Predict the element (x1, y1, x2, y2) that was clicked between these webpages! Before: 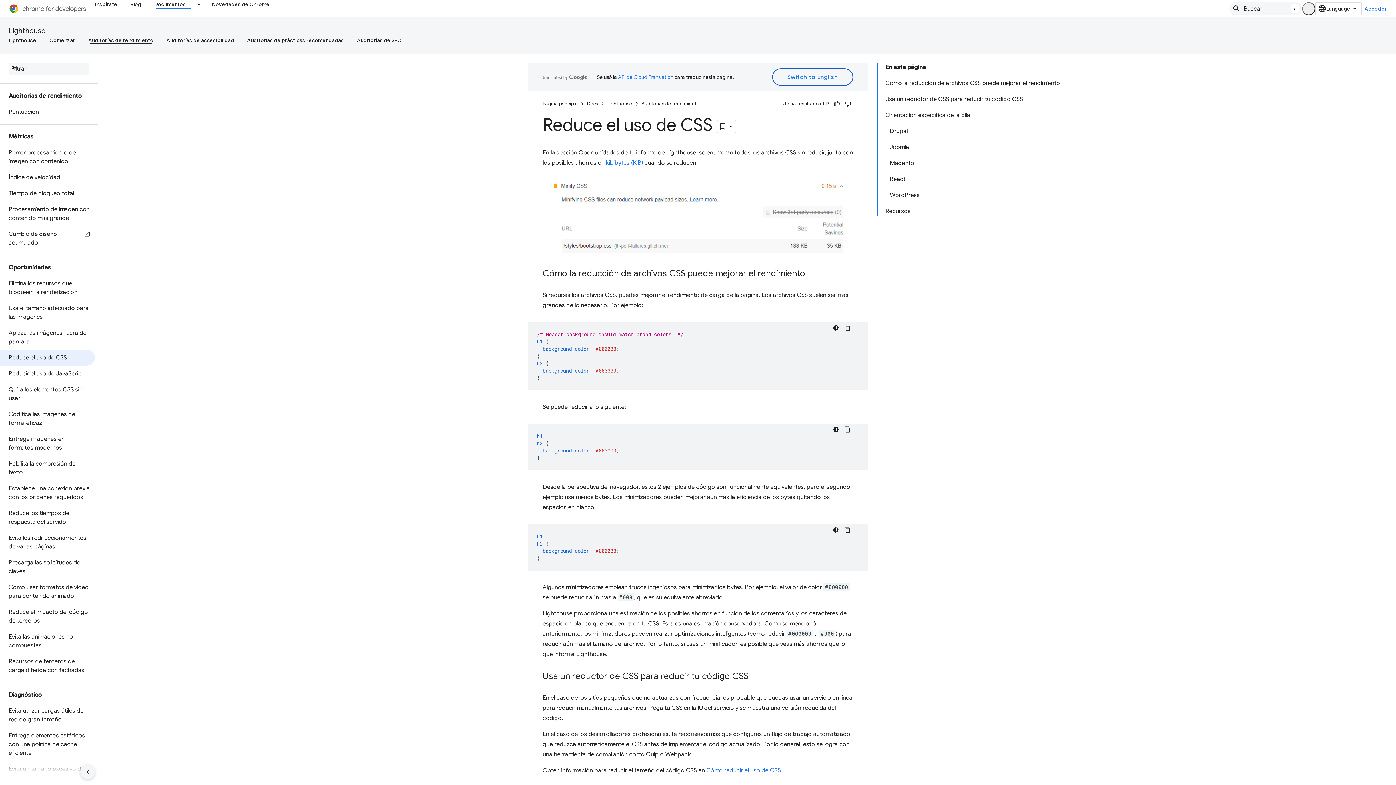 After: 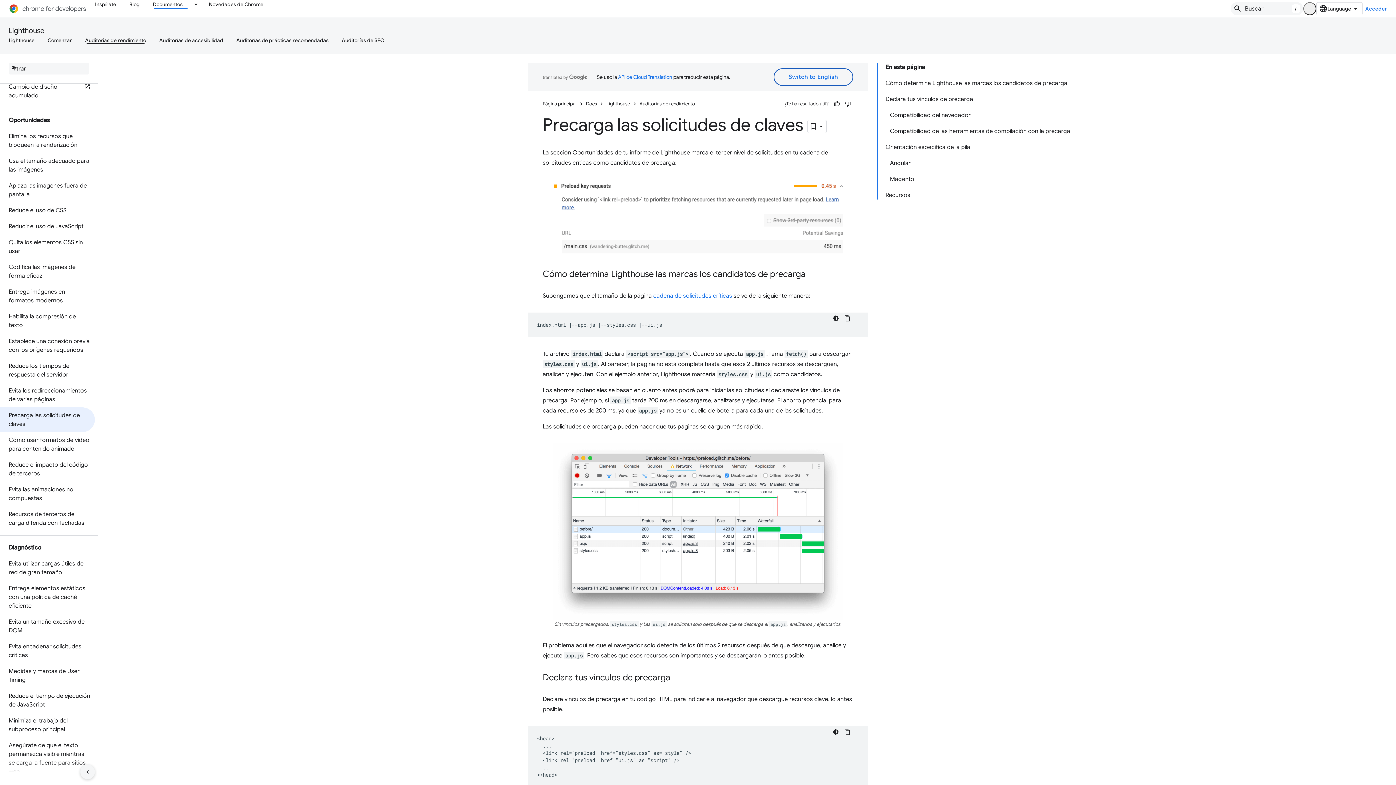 Action: label: Precarga las solicitudes de claves bbox: (0, 554, 94, 579)